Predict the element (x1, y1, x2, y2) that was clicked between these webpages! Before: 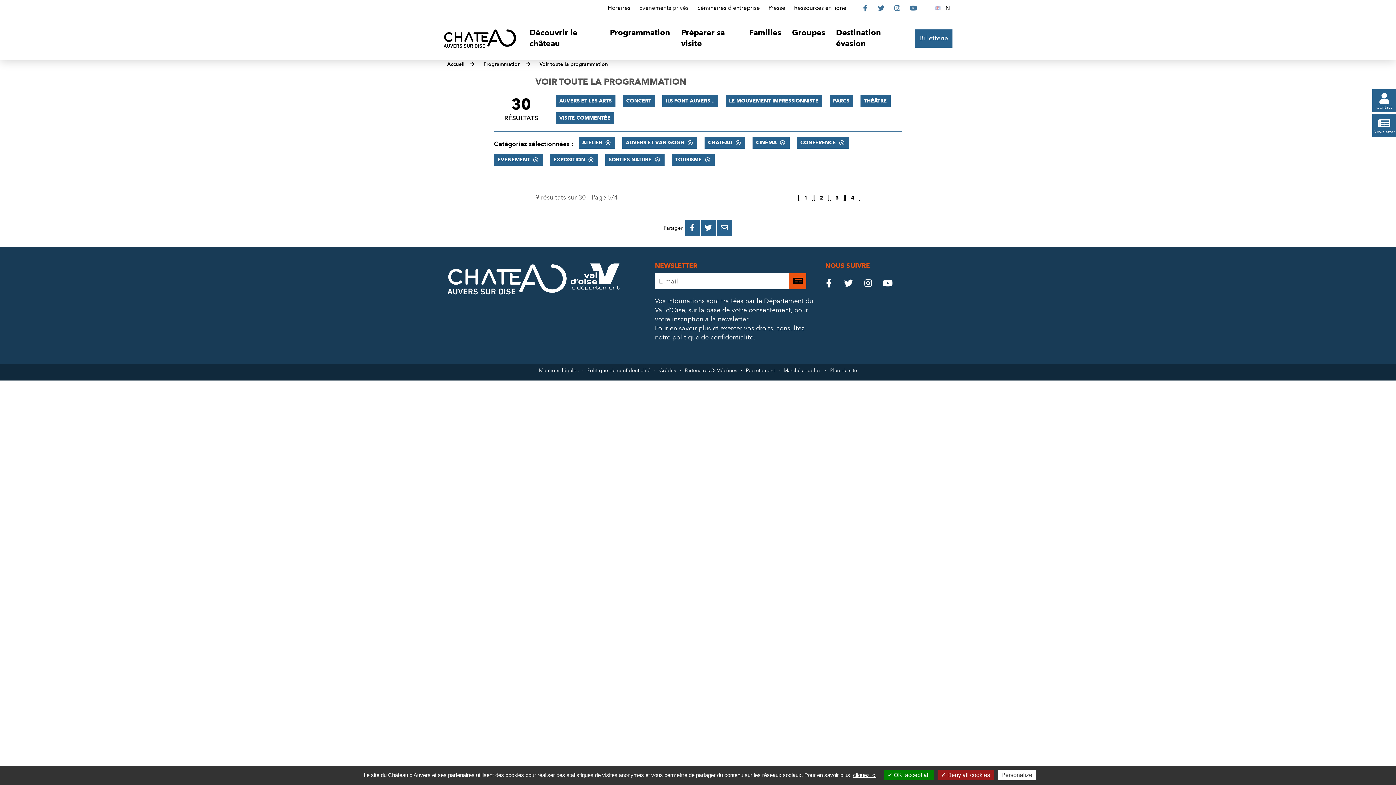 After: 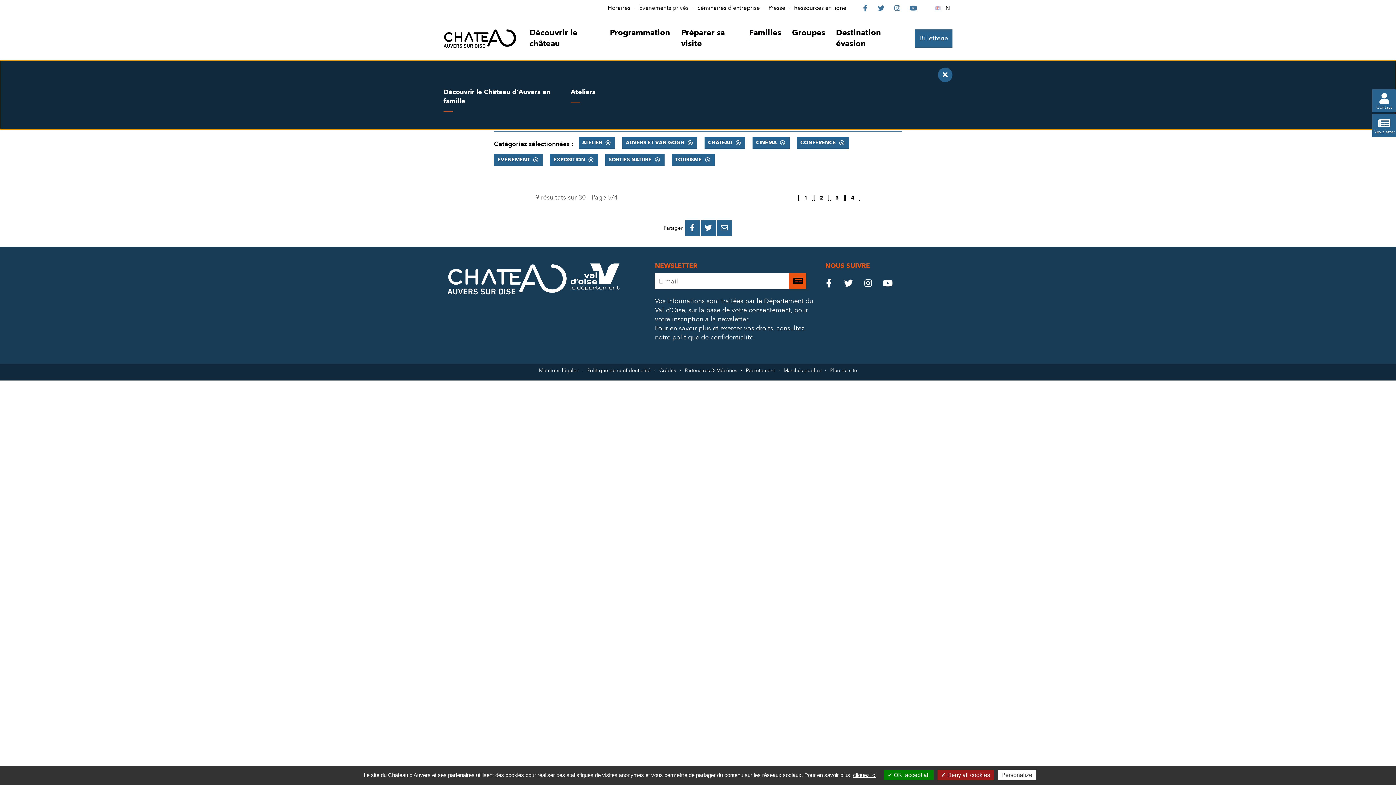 Action: label: Familles bbox: (743, 23, 786, 42)